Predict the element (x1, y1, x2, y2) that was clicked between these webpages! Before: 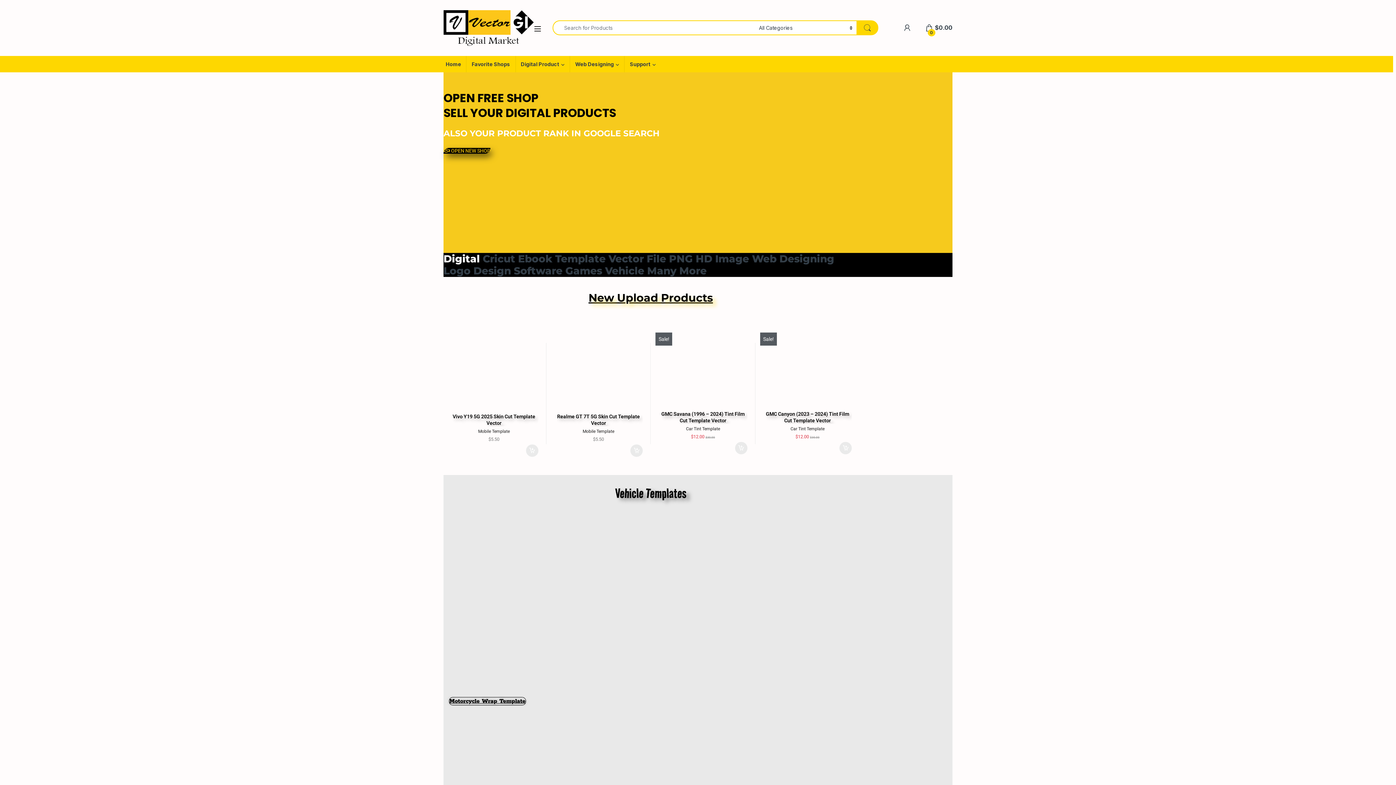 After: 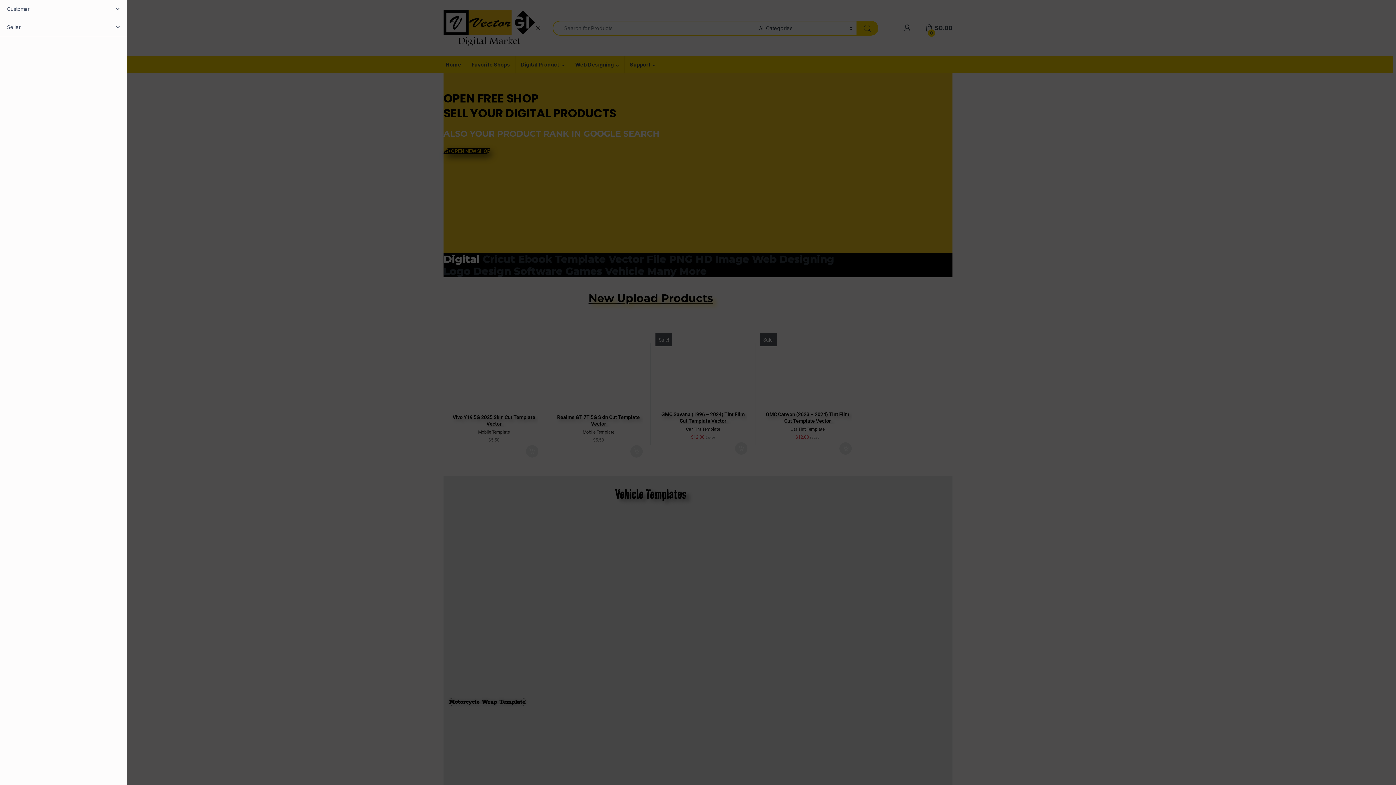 Action: bbox: (533, 25, 541, 31)